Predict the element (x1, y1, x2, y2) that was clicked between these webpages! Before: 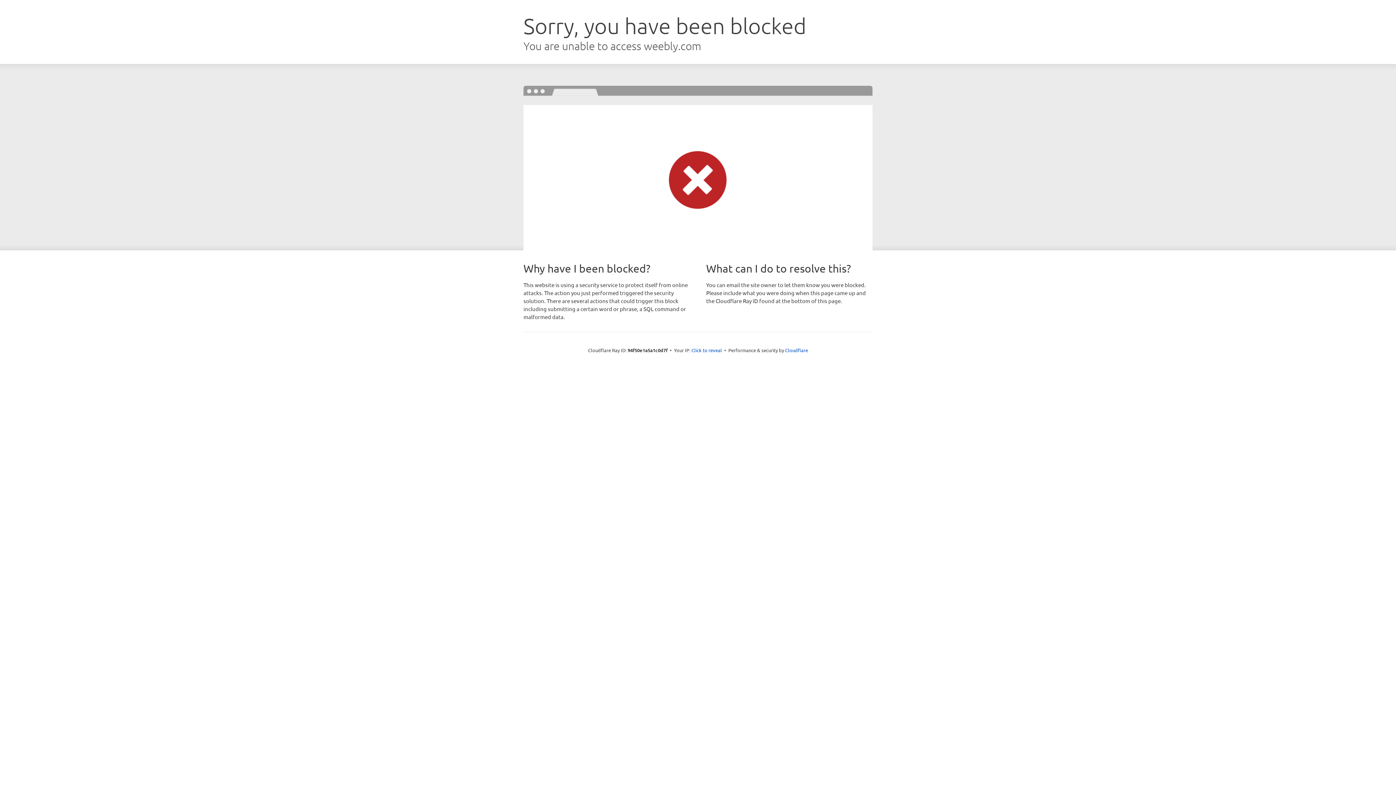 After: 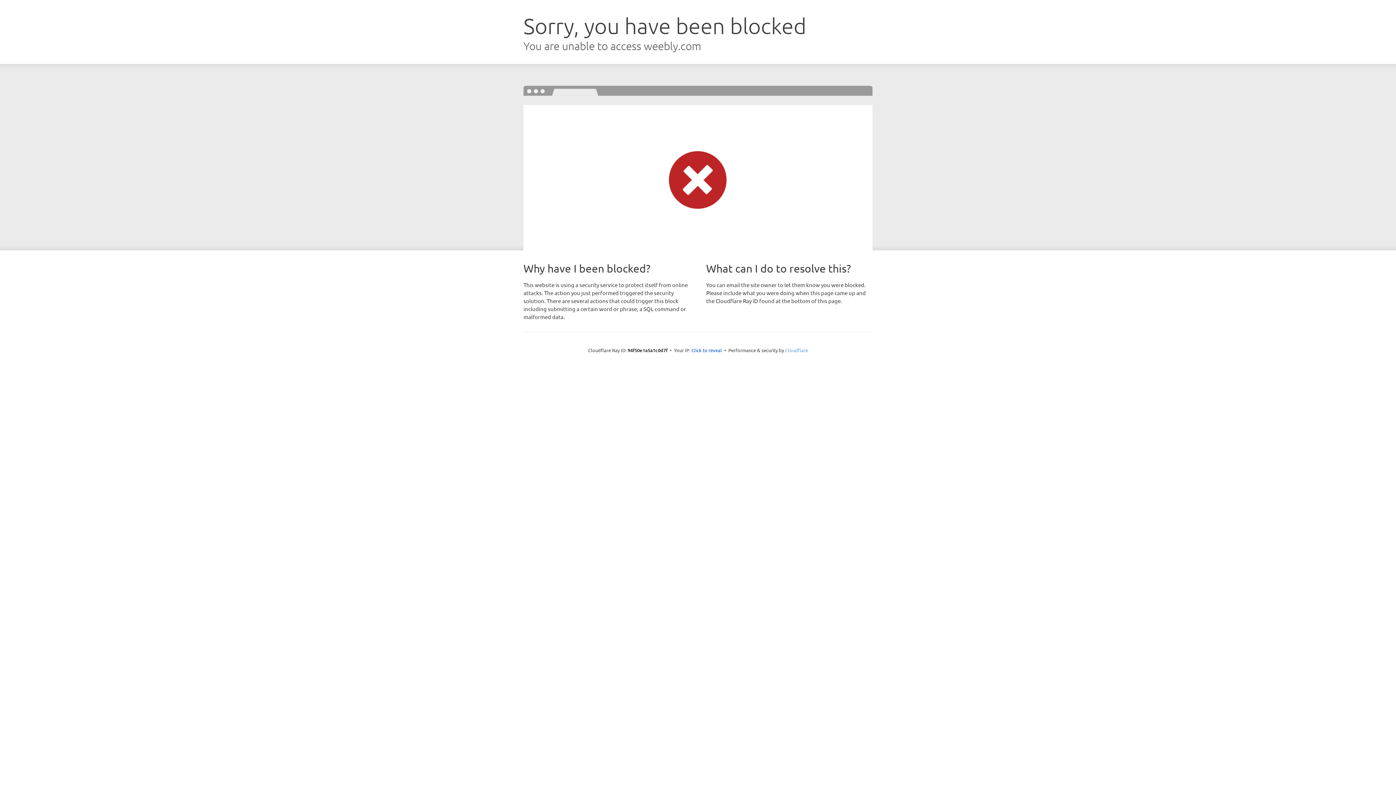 Action: bbox: (785, 347, 808, 353) label: Cloudflare